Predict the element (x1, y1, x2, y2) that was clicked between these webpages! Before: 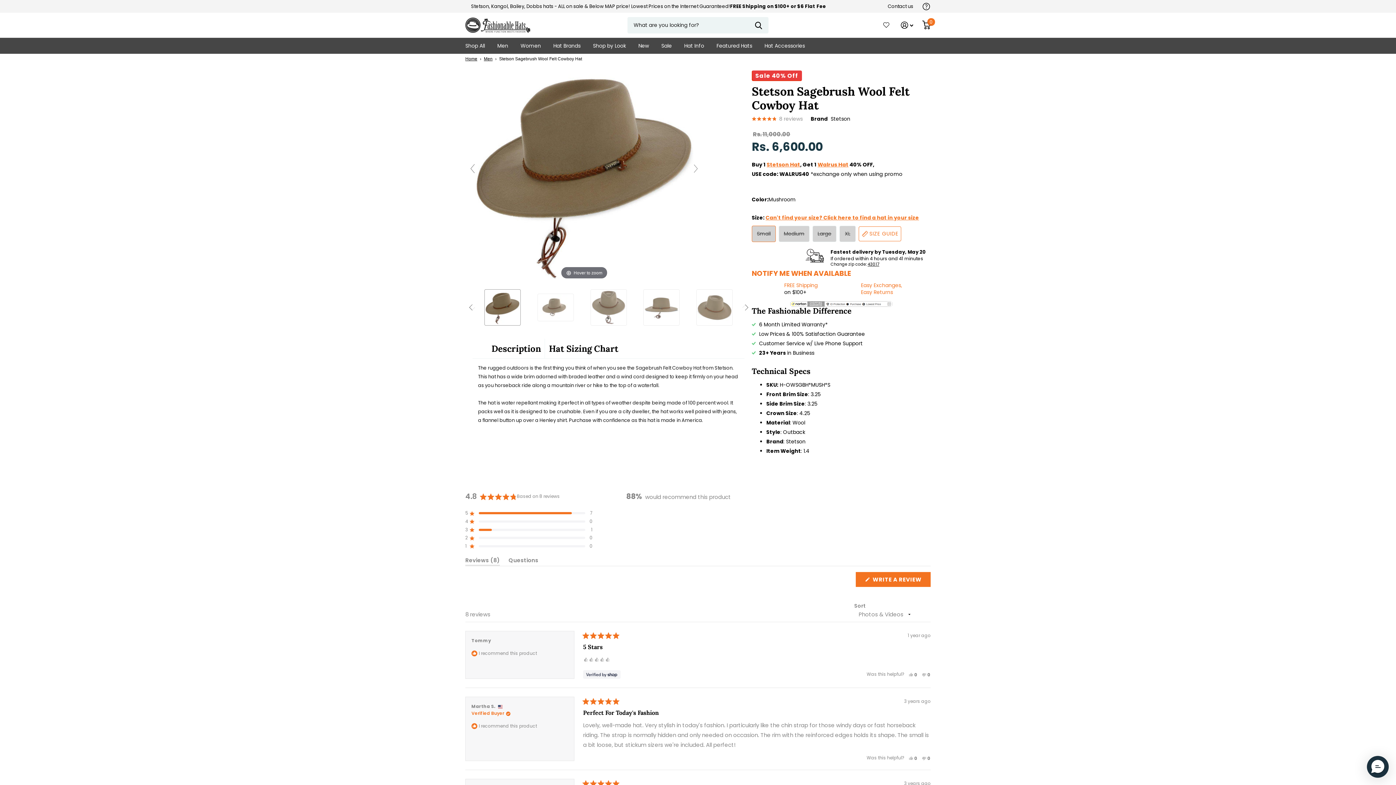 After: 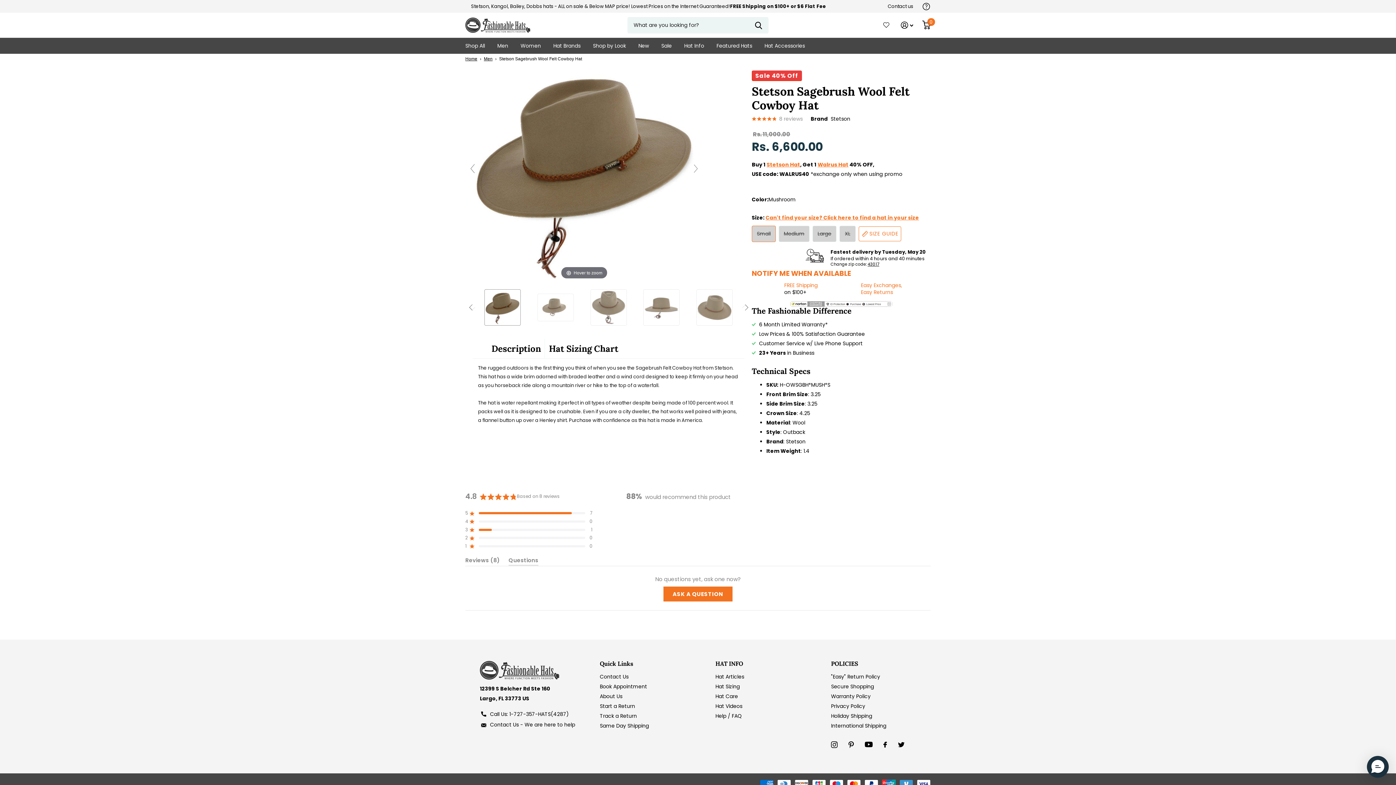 Action: bbox: (508, 557, 538, 566) label: Questions
(Tab Collapsed)